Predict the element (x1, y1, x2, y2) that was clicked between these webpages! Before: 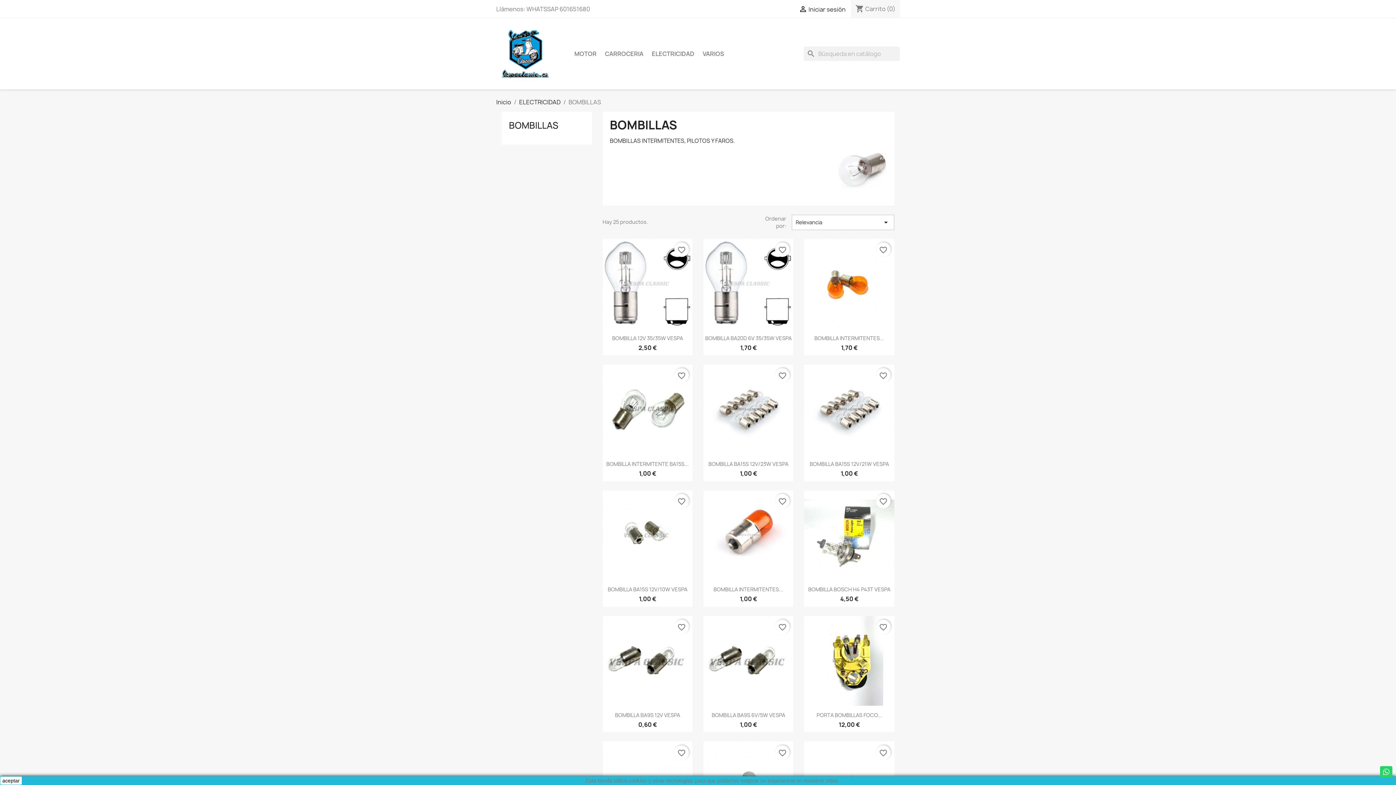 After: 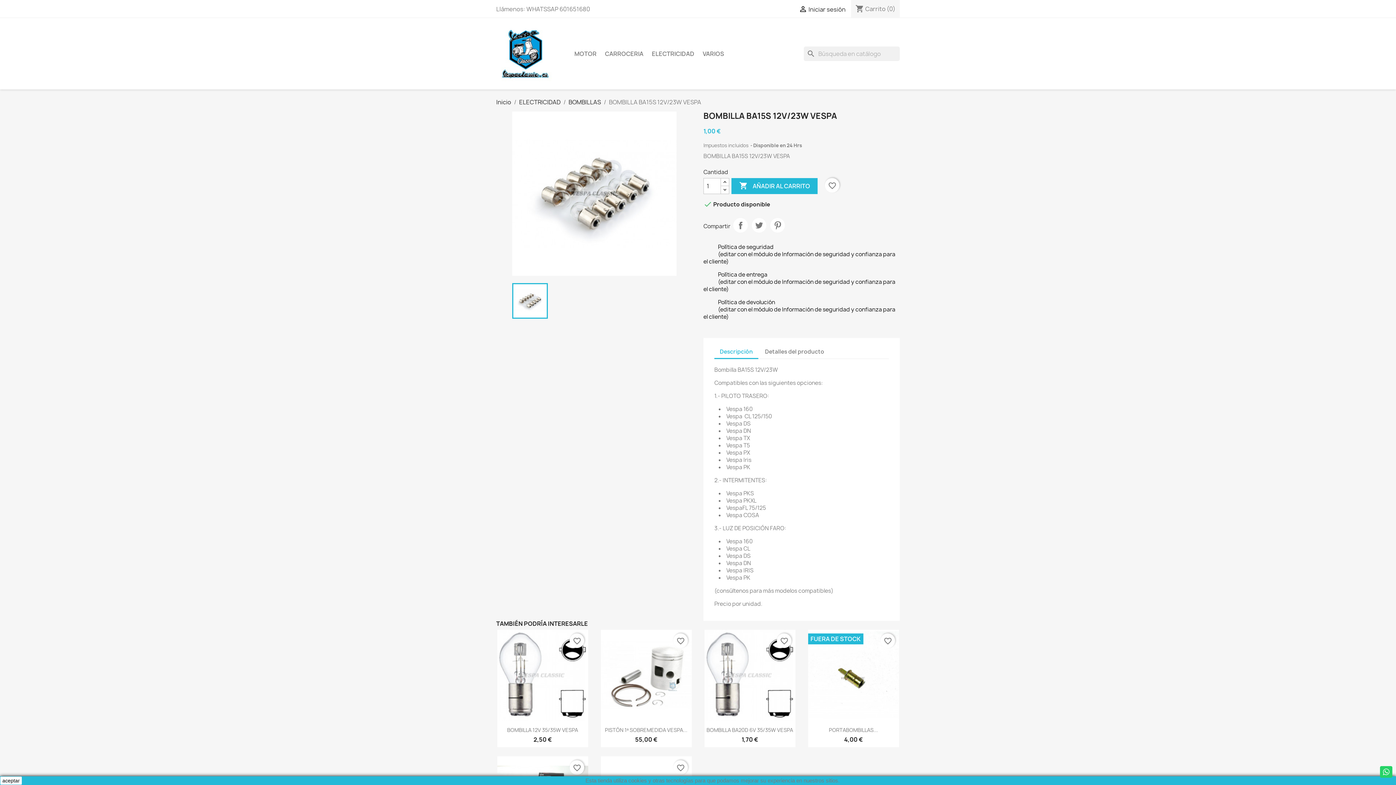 Action: bbox: (703, 364, 793, 454)